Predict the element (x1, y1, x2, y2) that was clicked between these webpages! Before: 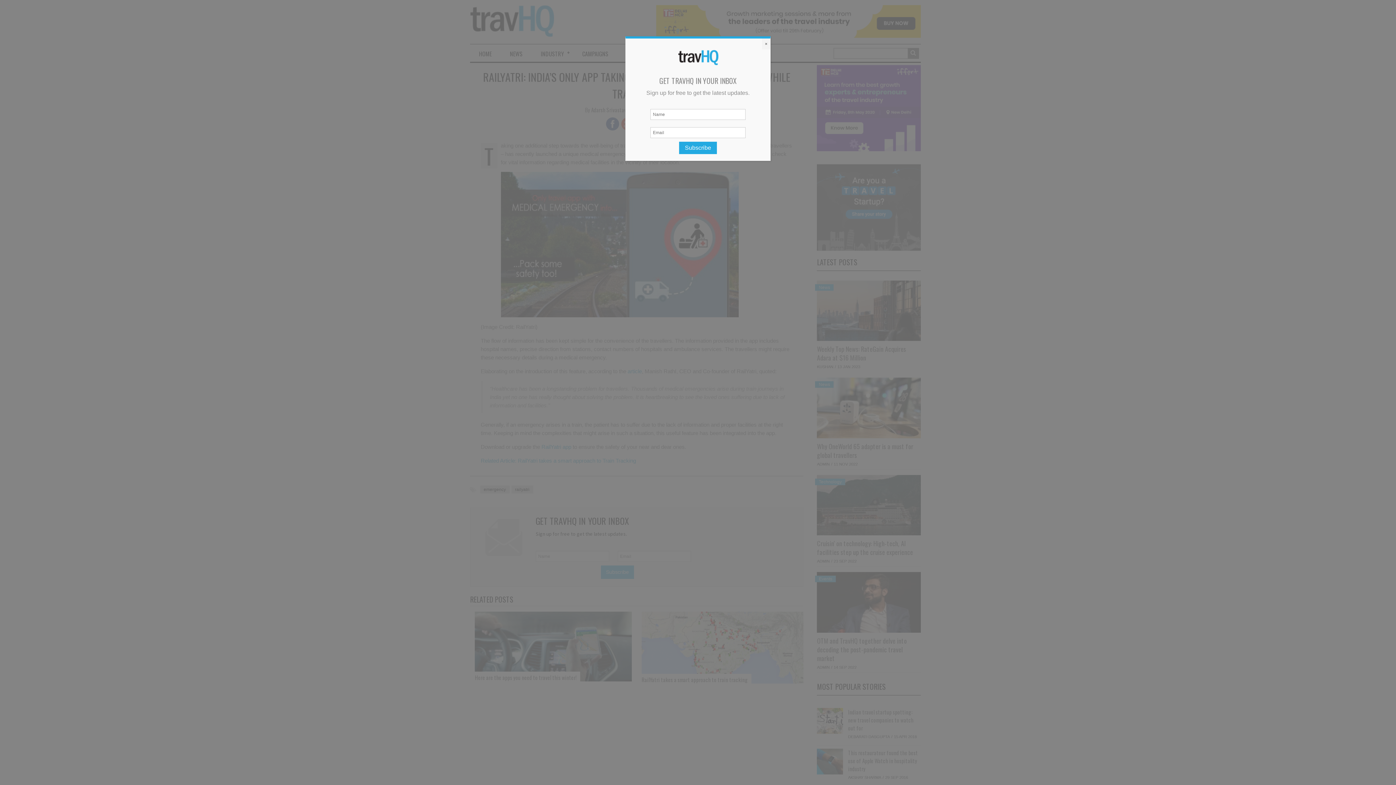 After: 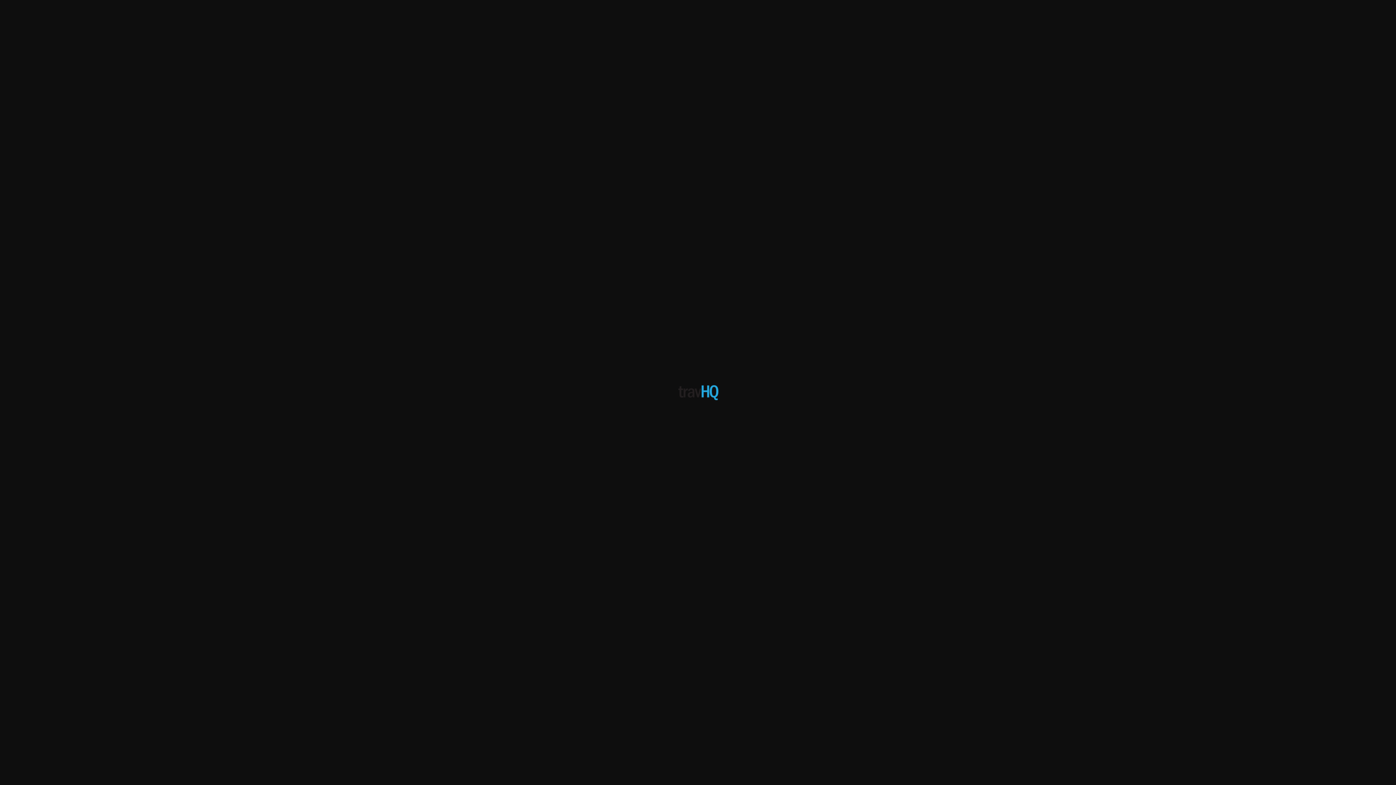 Action: bbox: (676, 53, 720, 60)